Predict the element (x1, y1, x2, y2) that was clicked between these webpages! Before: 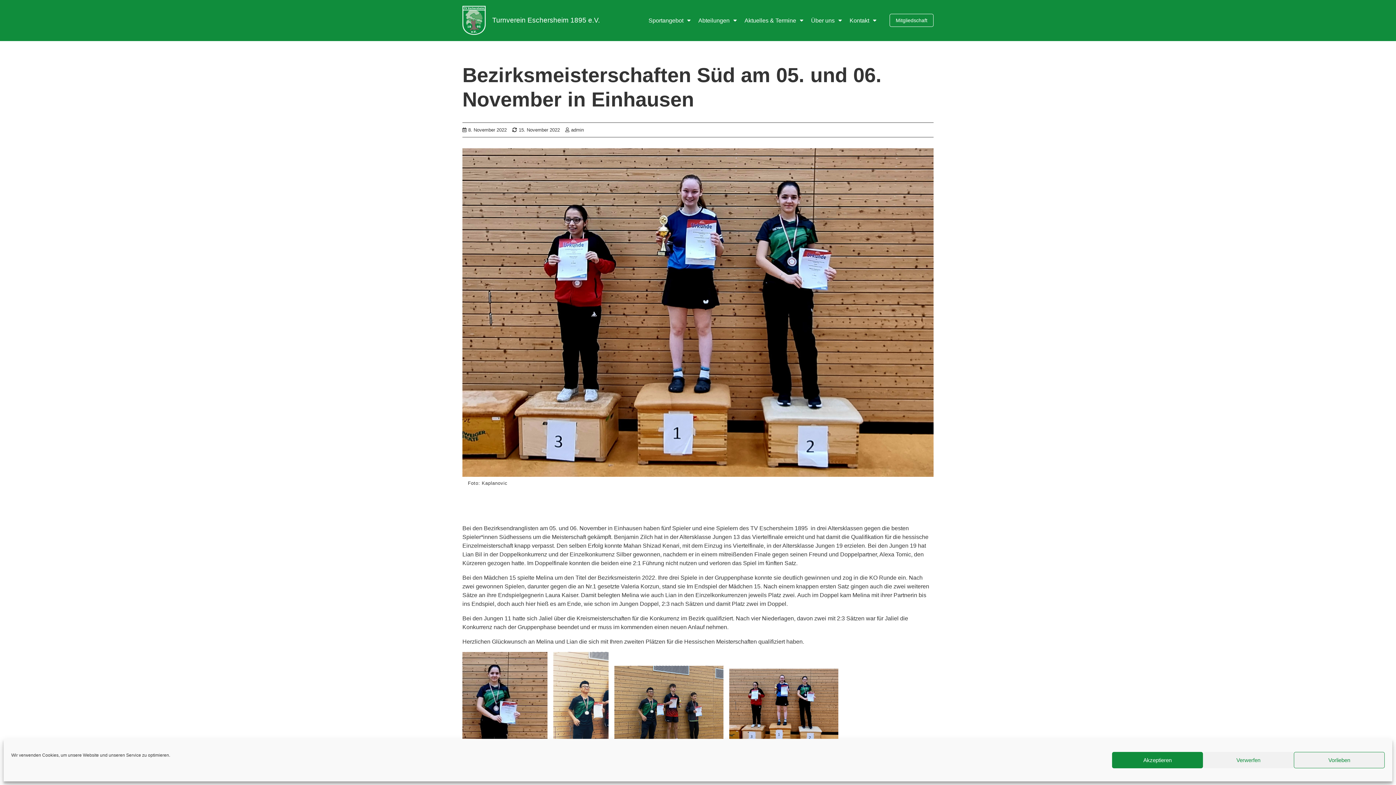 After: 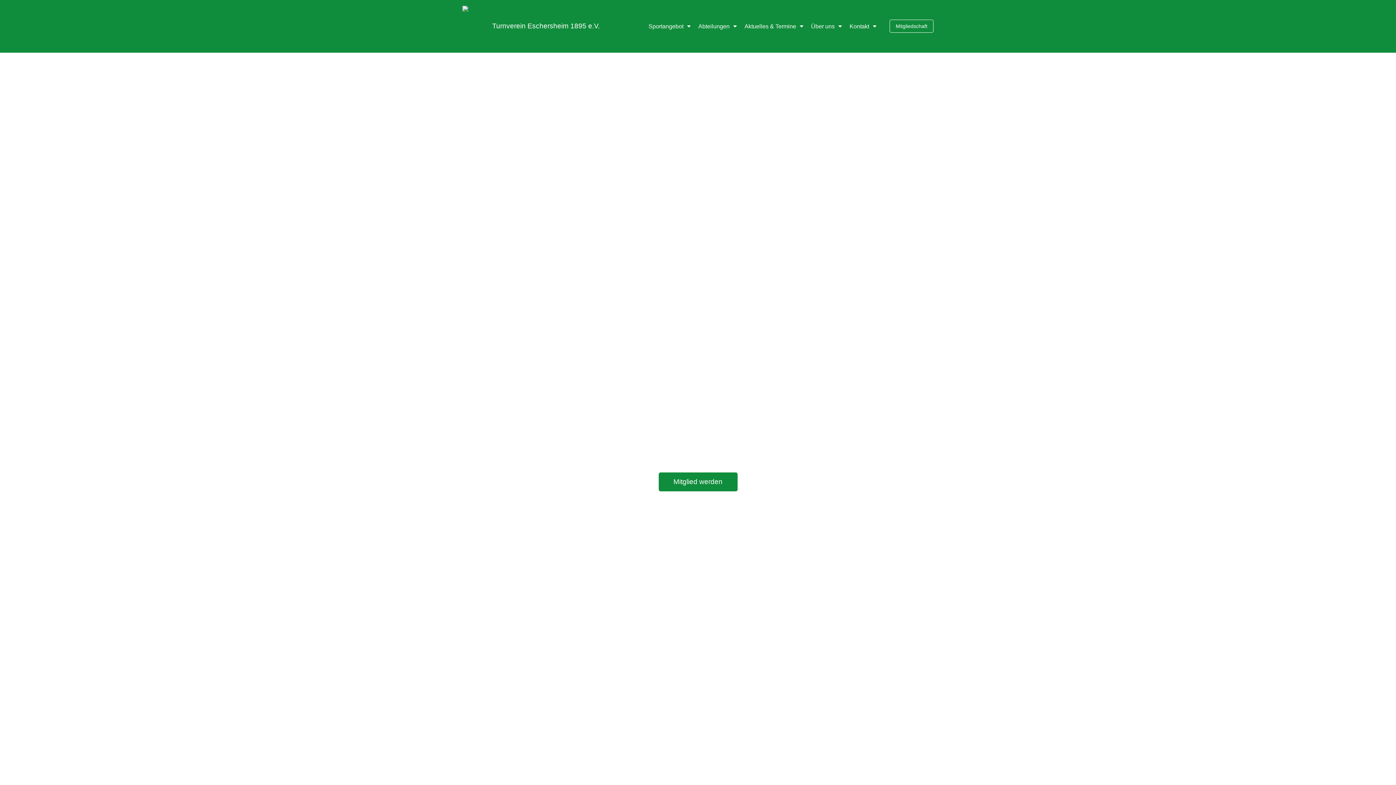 Action: bbox: (462, 5, 488, 34)